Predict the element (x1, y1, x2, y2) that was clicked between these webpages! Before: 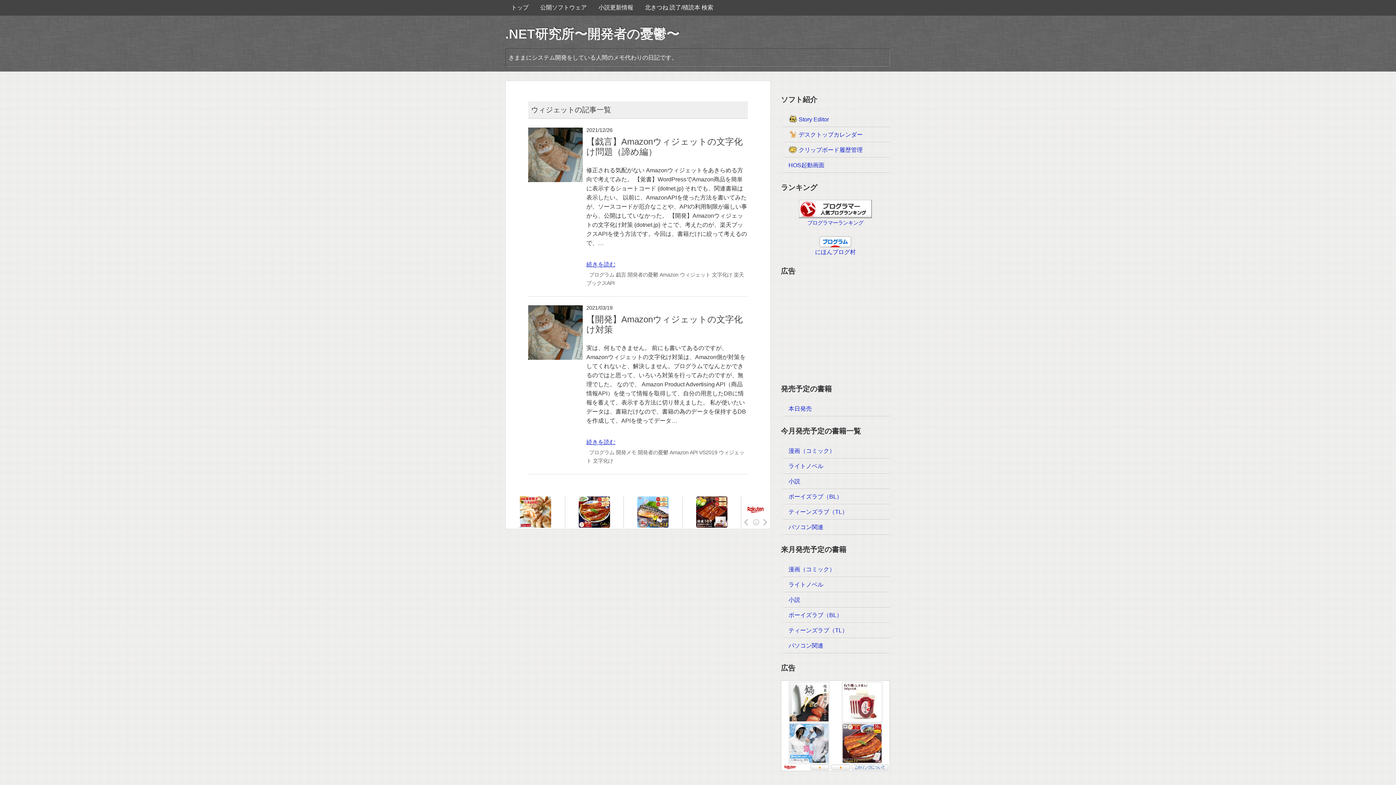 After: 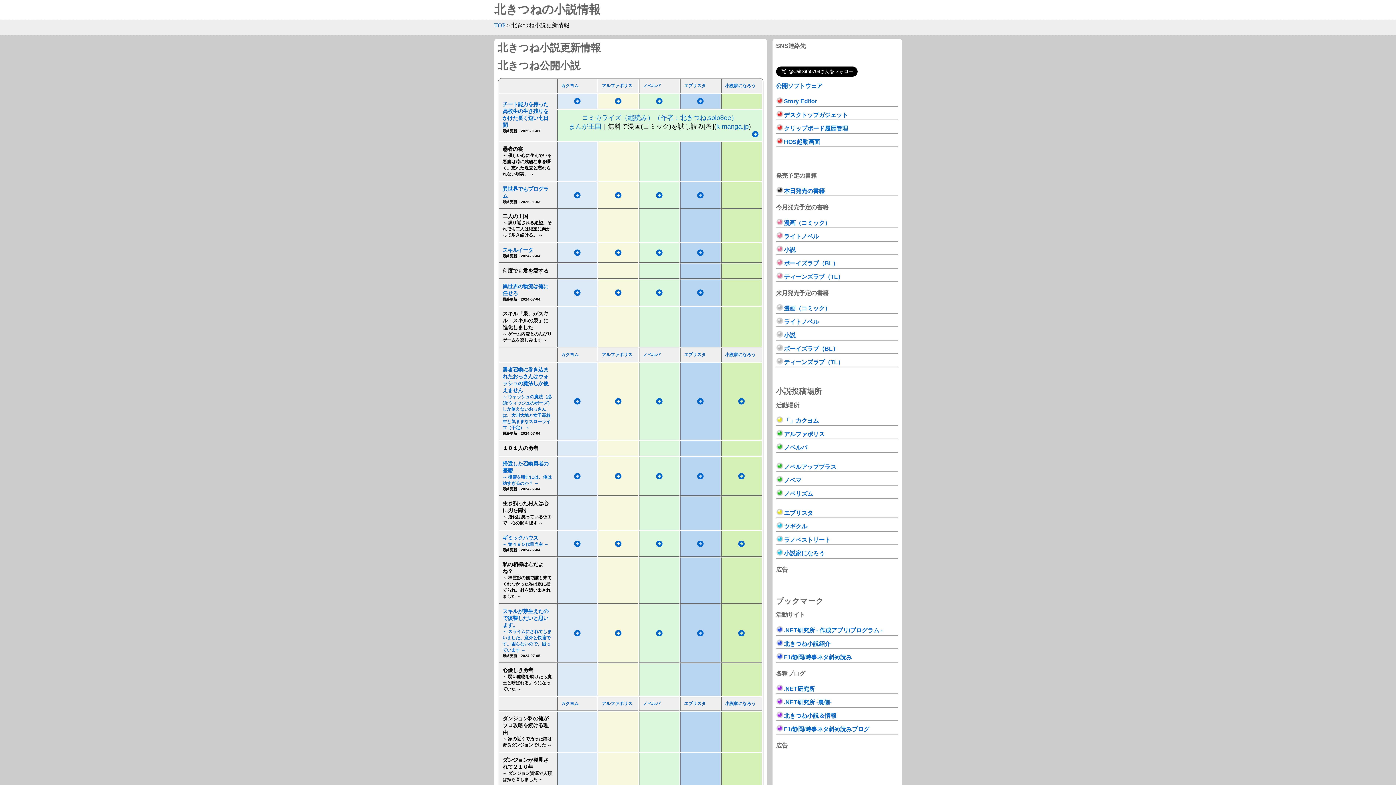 Action: bbox: (592, 0, 639, 14) label: 小説更新情報